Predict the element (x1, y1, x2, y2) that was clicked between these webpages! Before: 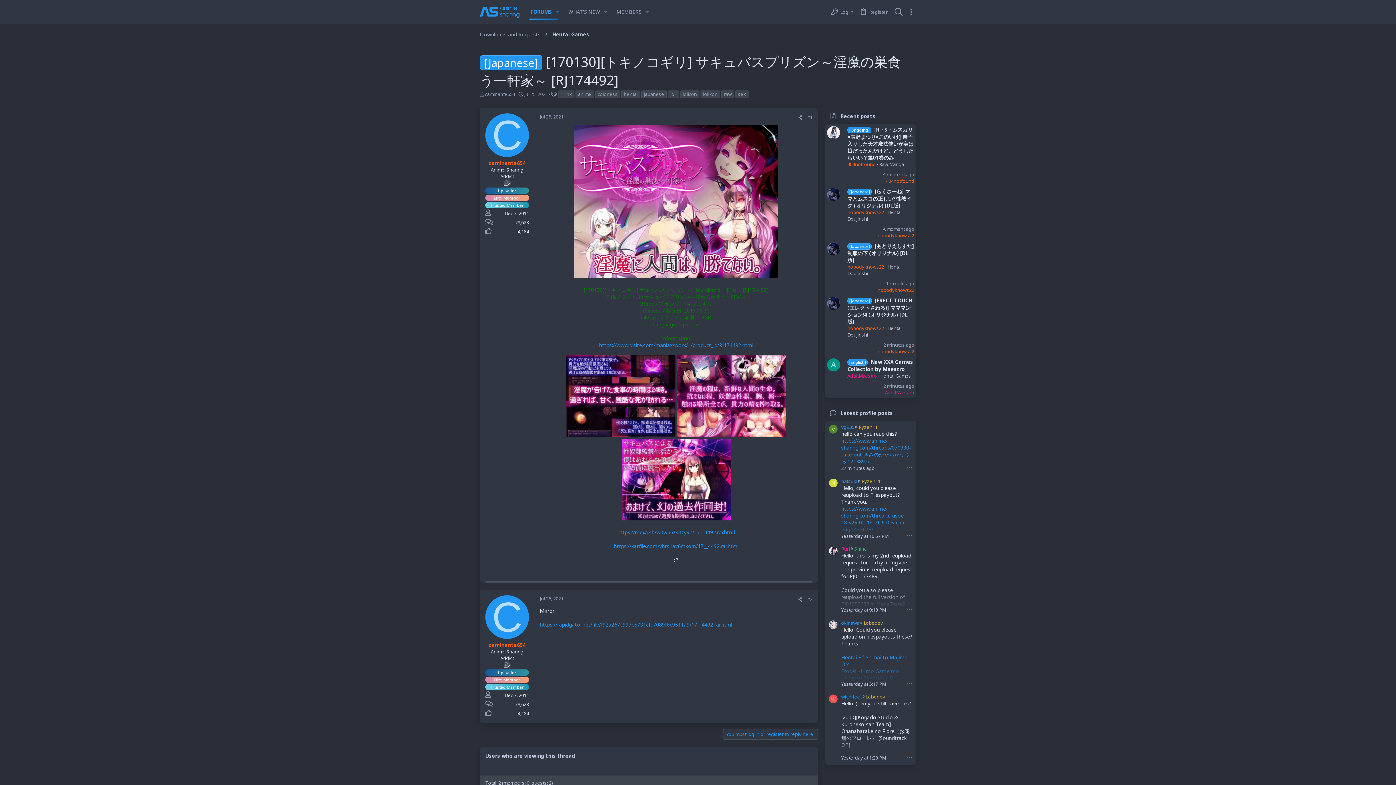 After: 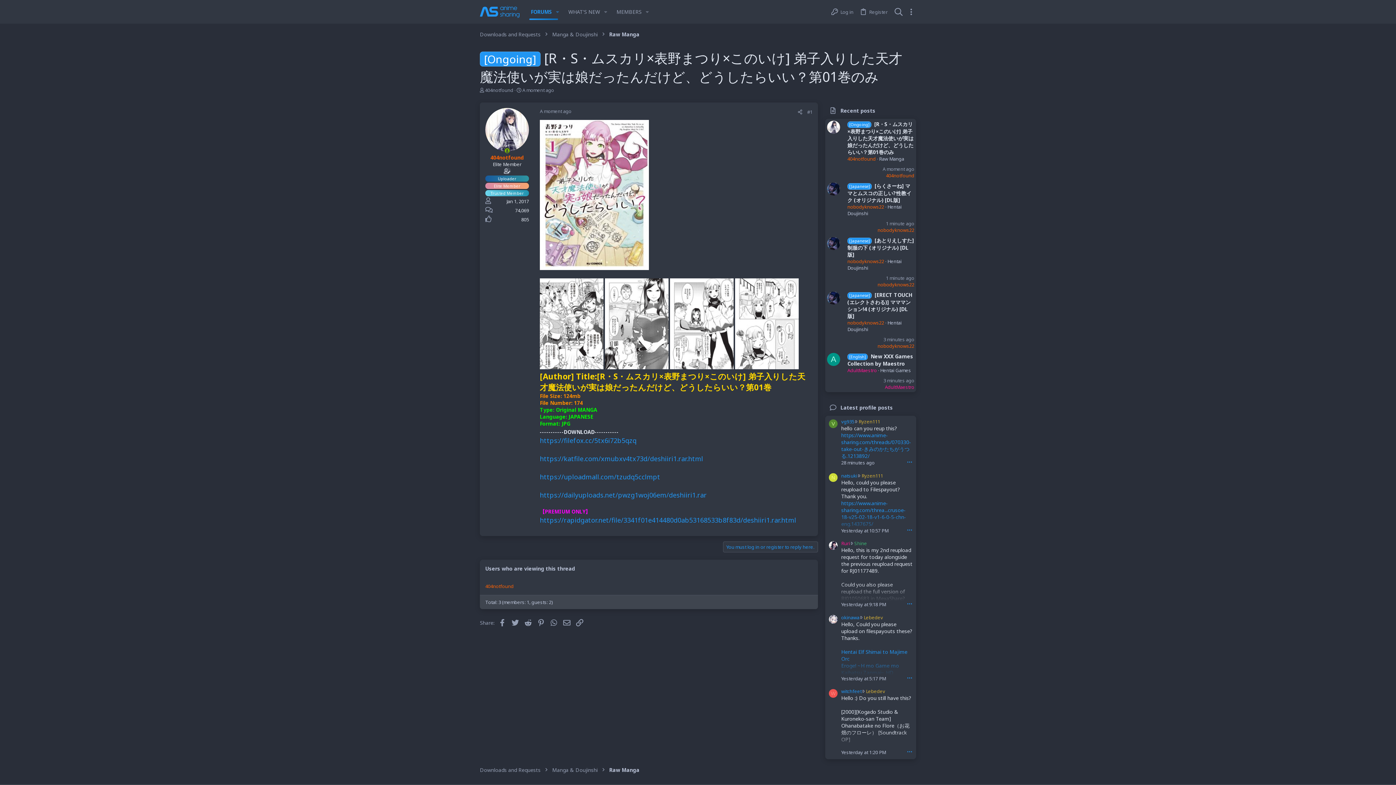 Action: bbox: (847, 161, 876, 167) label: 404notfound